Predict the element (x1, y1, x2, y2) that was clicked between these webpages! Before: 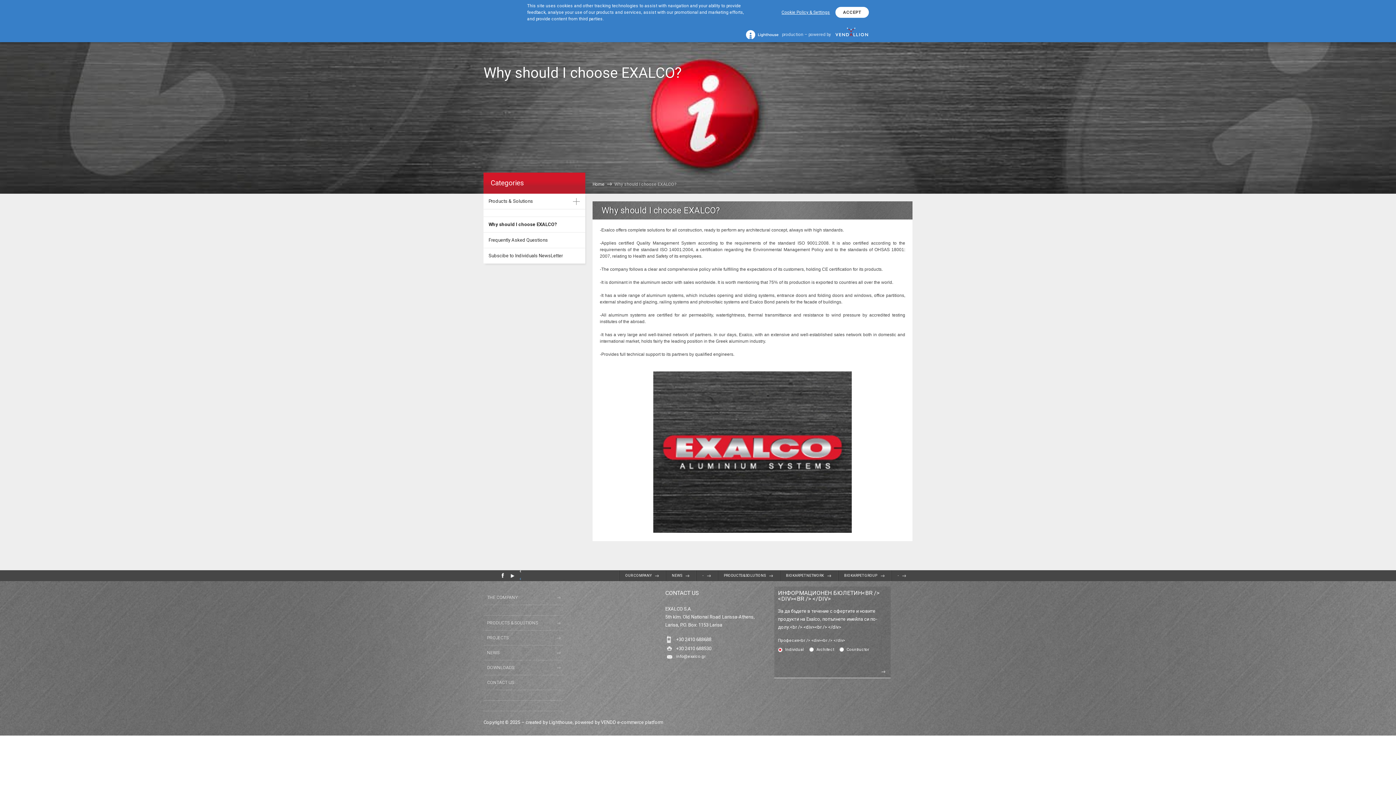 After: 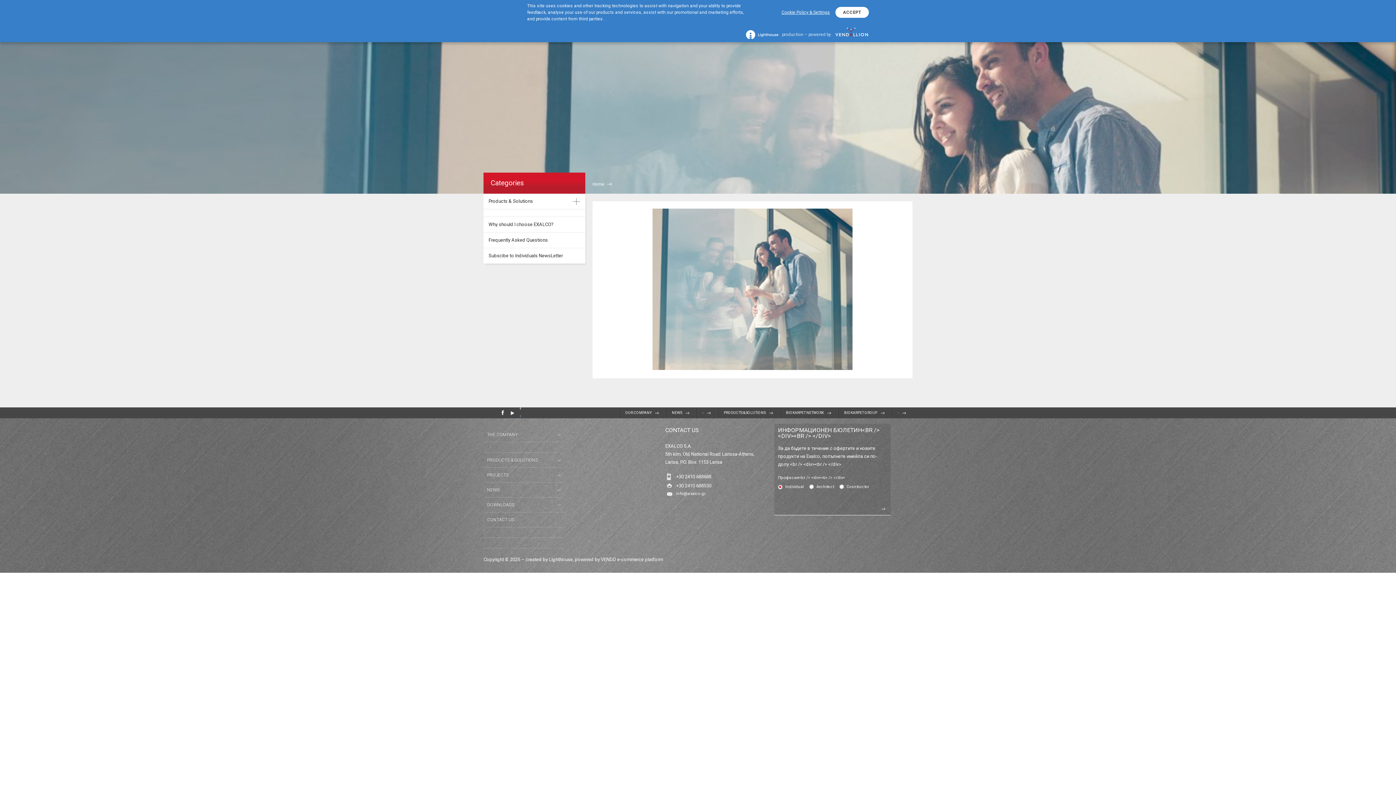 Action: bbox: (483, 209, 585, 217)